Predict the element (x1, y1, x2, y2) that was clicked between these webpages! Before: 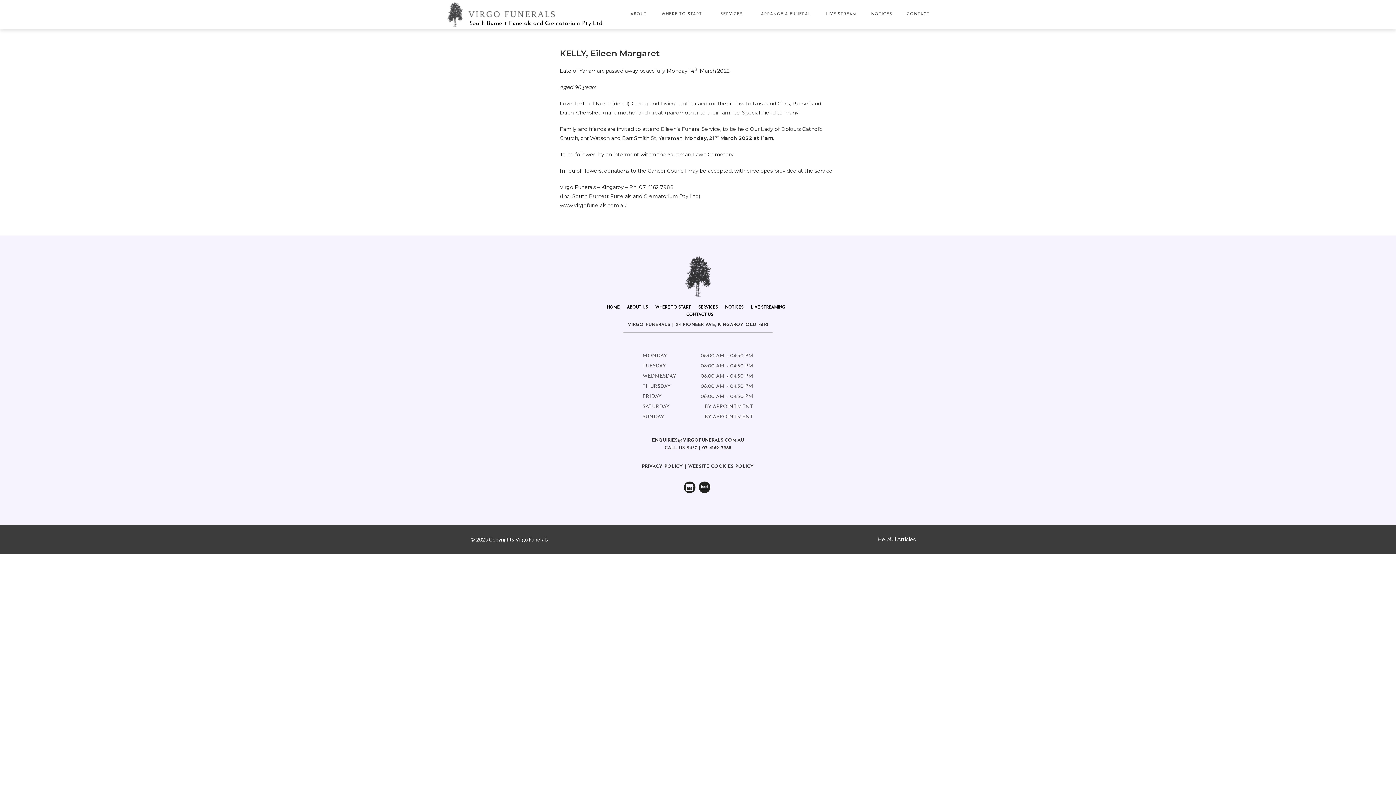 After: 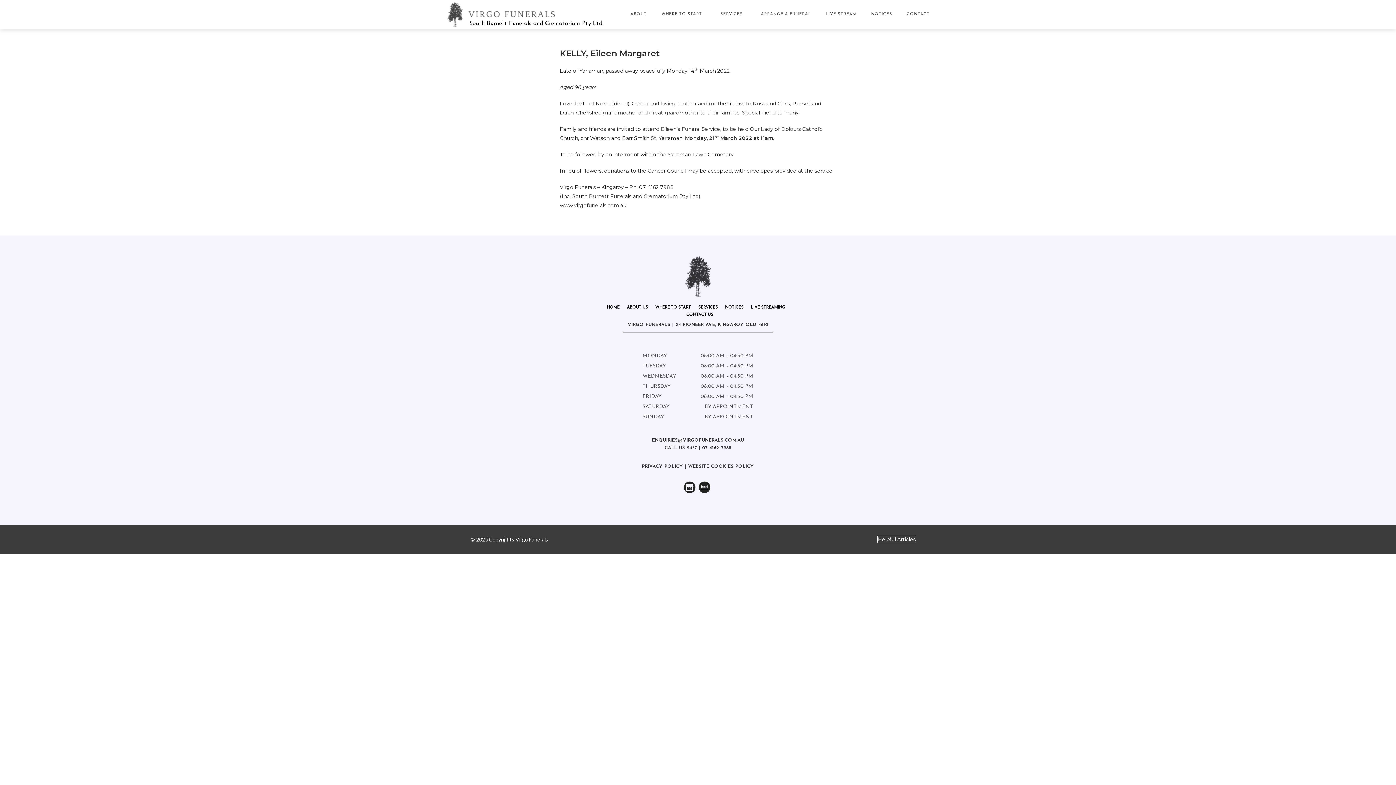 Action: bbox: (877, 536, 915, 542) label: Helpful Articles